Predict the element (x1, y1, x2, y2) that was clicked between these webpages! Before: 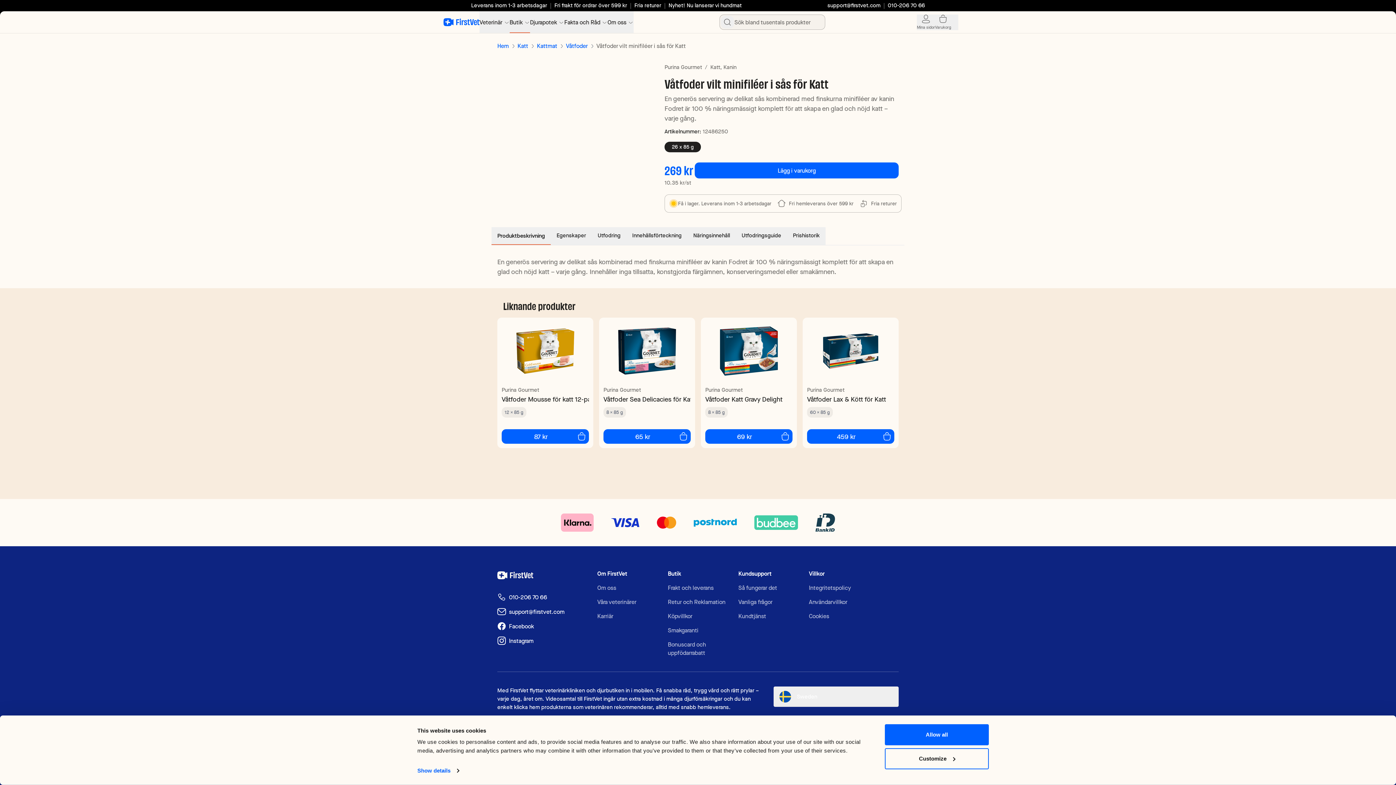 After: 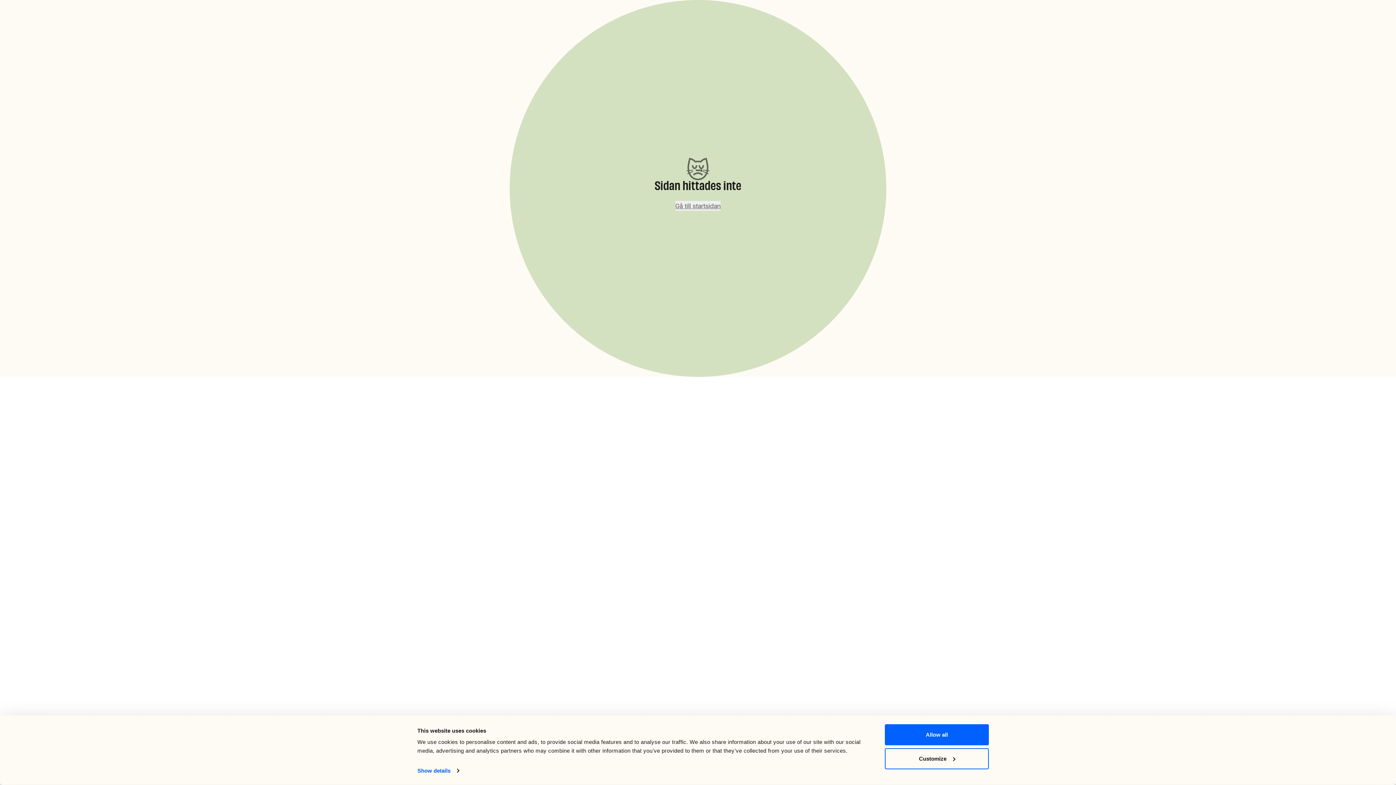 Action: bbox: (537, 41, 557, 50) label: Kattmat